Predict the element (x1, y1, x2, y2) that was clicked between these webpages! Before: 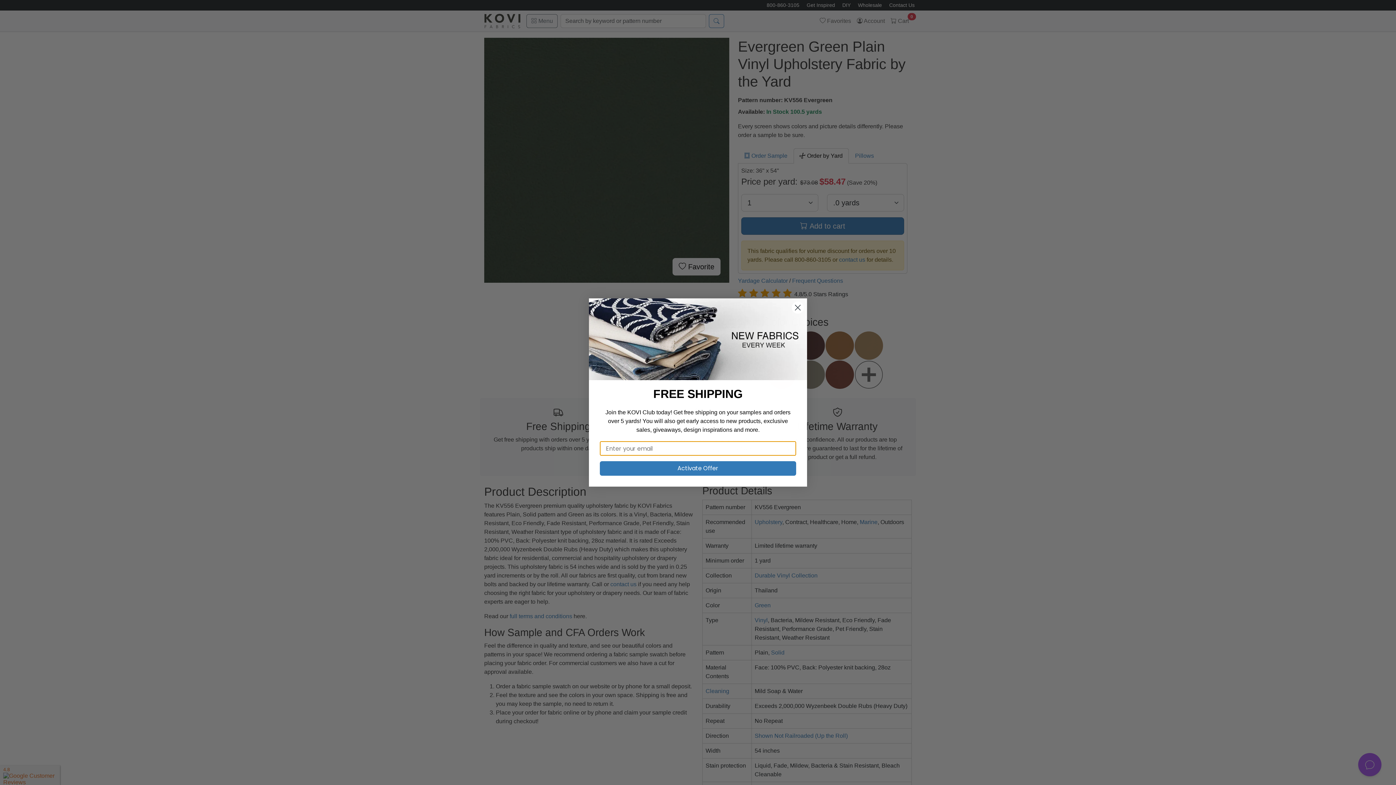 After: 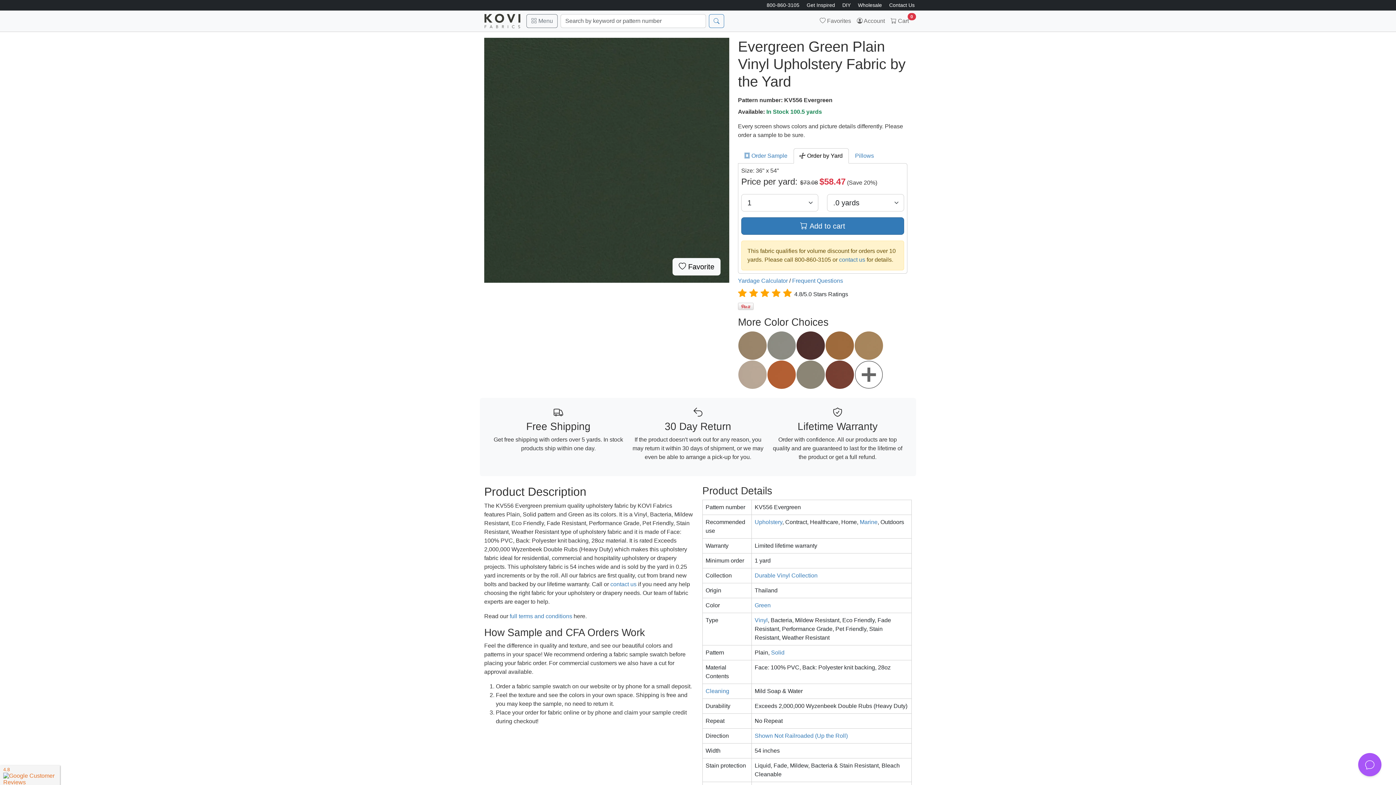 Action: label: Close dialog bbox: (791, 301, 804, 314)